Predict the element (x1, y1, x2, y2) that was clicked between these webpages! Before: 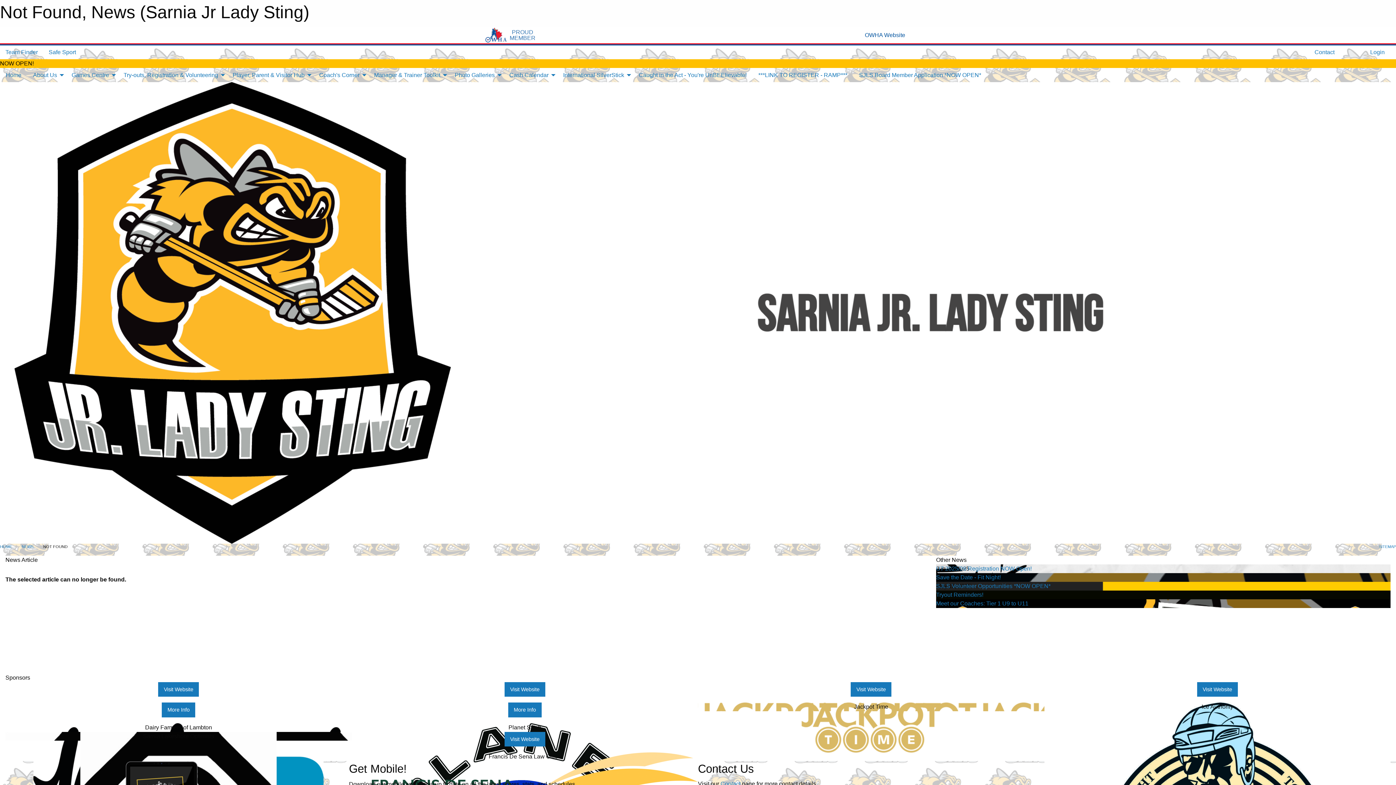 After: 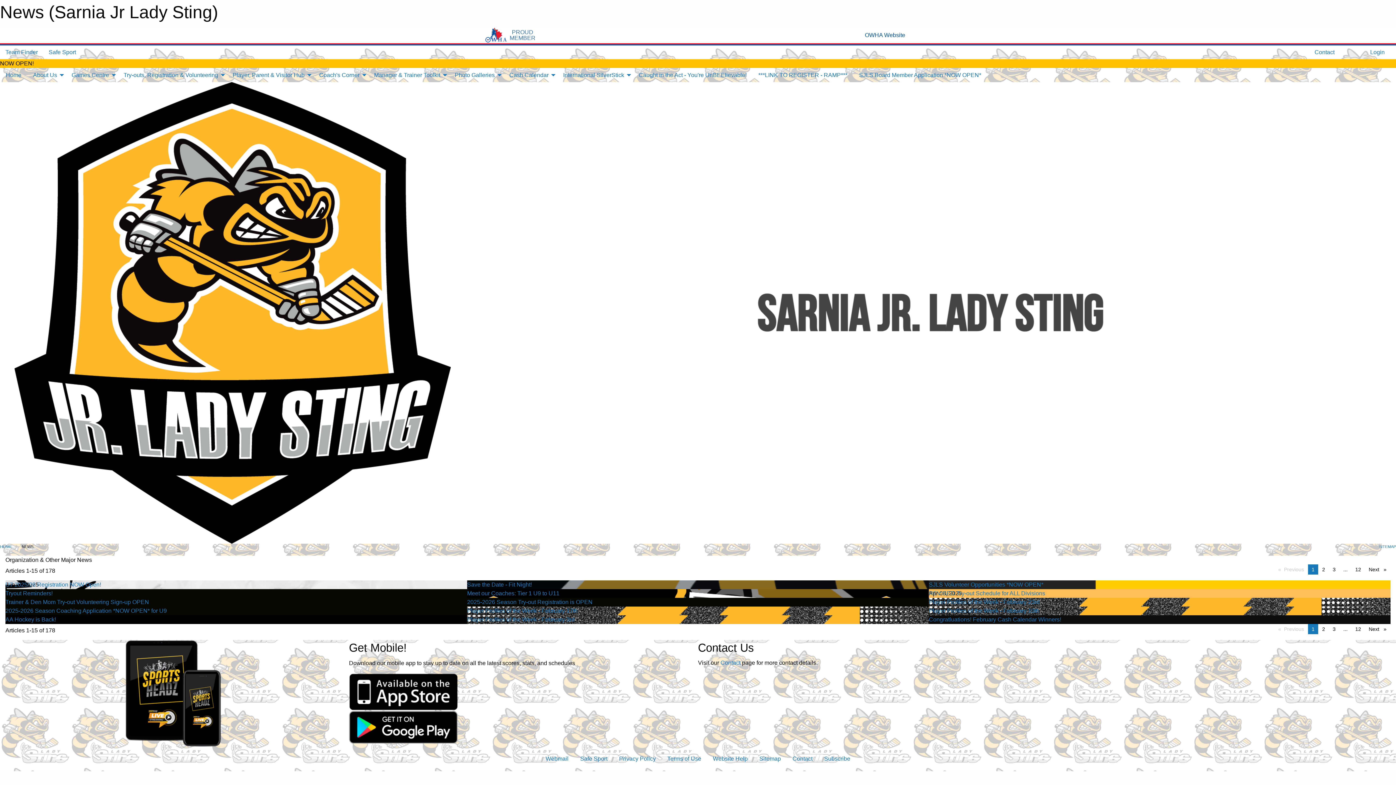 Action: bbox: (21, 544, 33, 549) label: NEWS